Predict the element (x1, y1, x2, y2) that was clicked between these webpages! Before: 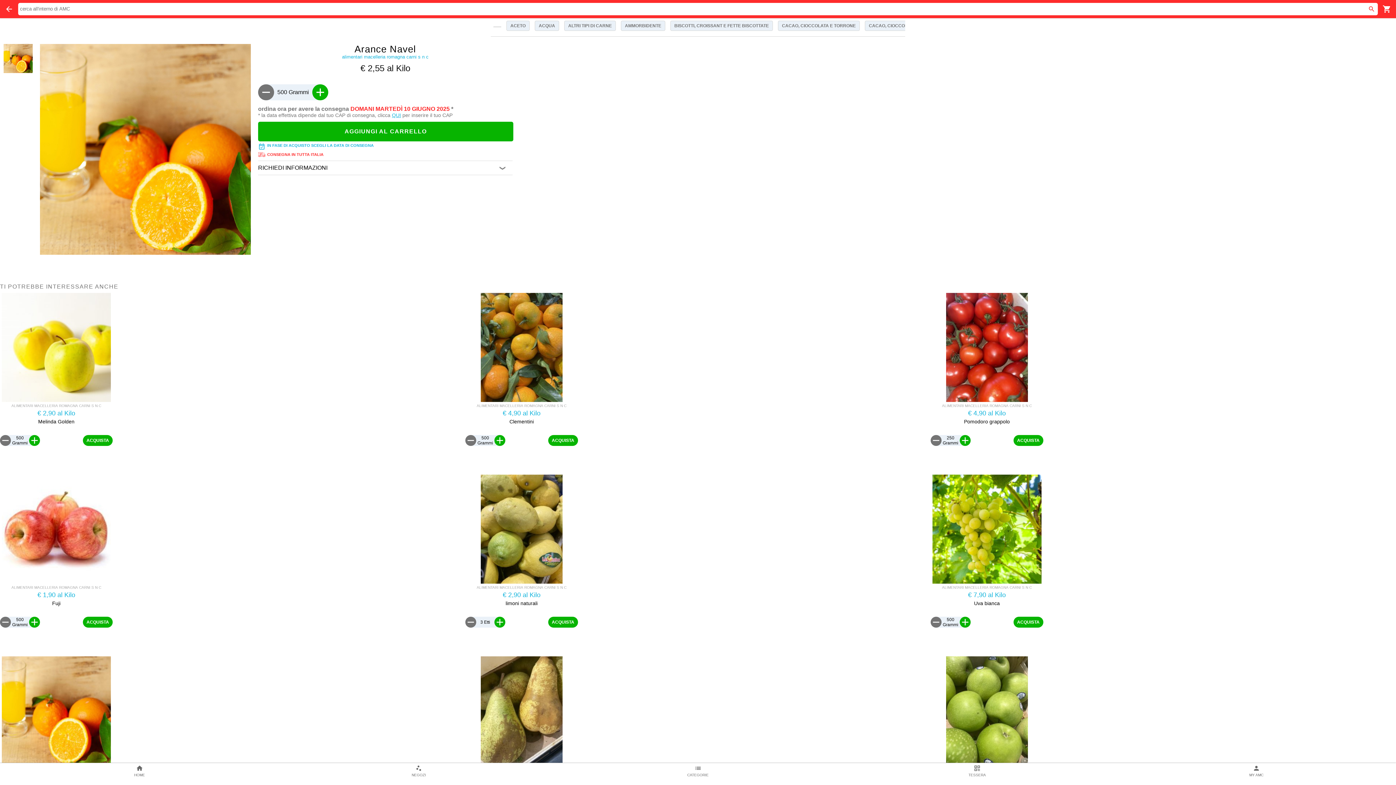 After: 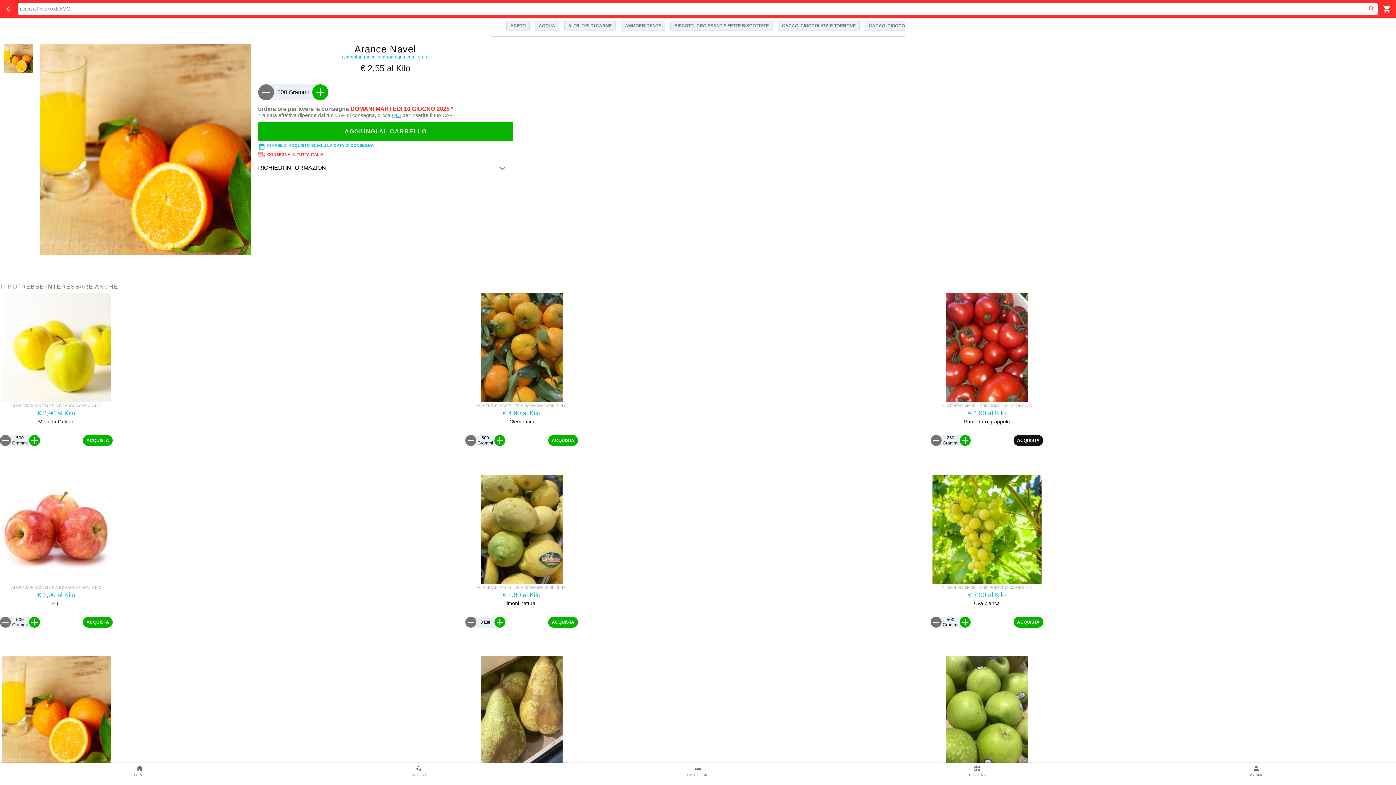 Action: label: ACQUISTA bbox: (1013, 435, 1043, 446)